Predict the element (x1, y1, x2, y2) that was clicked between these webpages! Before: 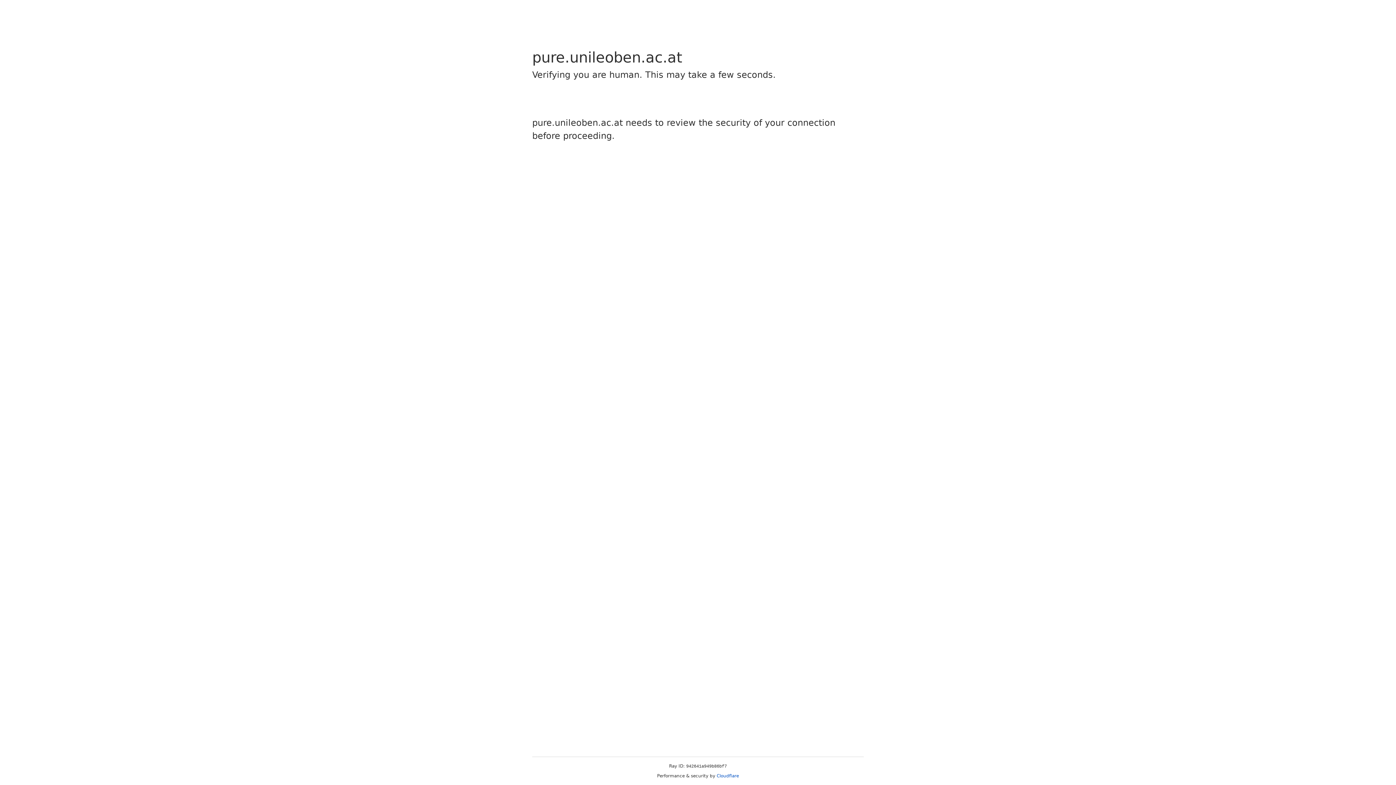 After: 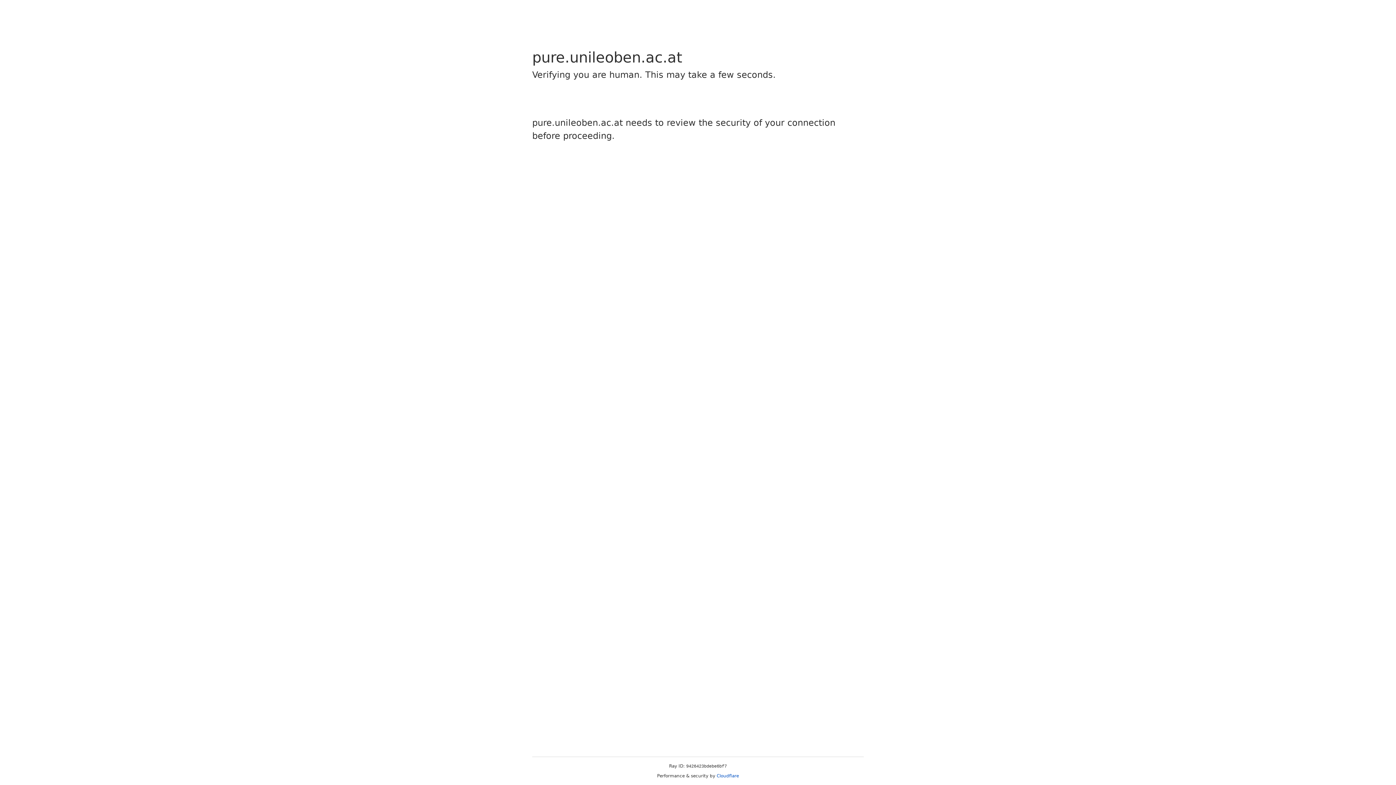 Action: label: Cloudflare bbox: (716, 773, 739, 778)